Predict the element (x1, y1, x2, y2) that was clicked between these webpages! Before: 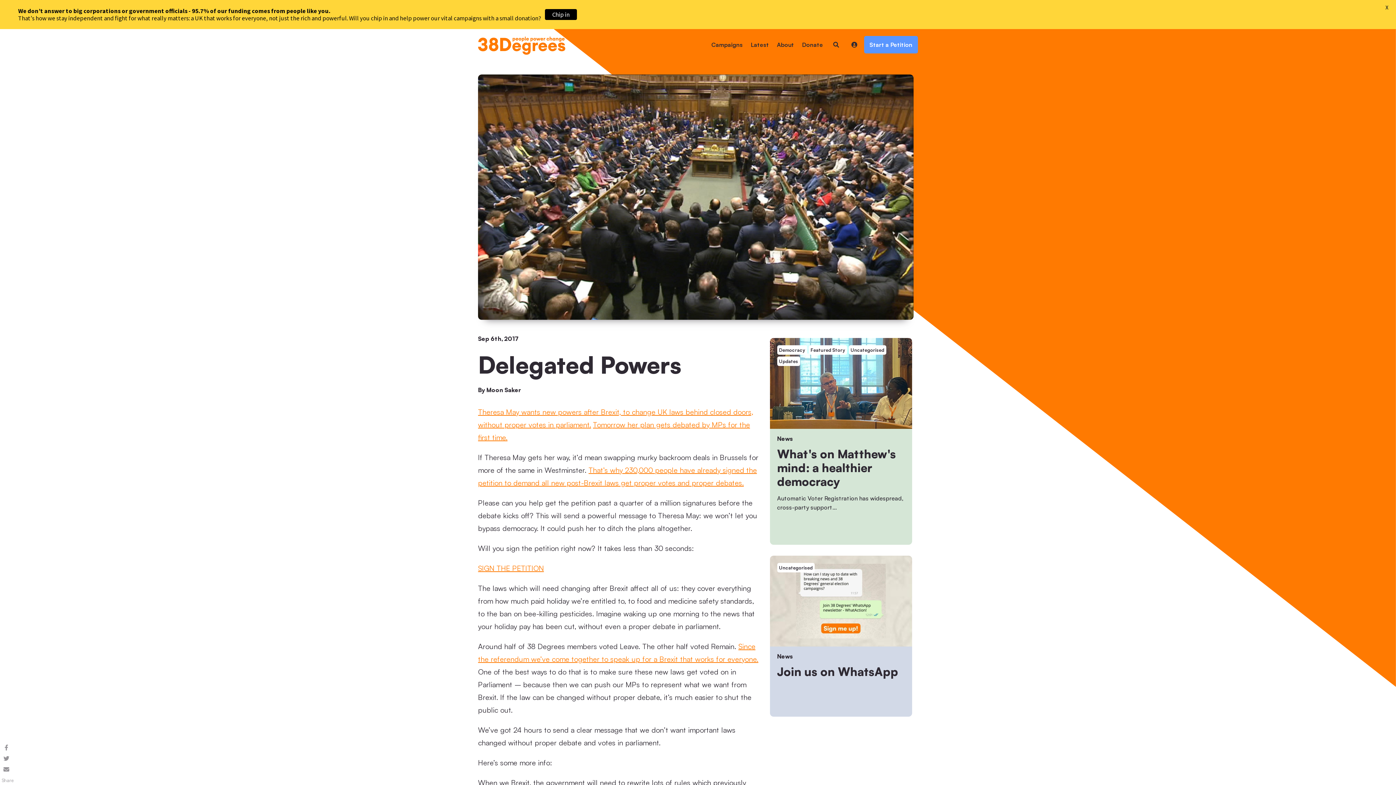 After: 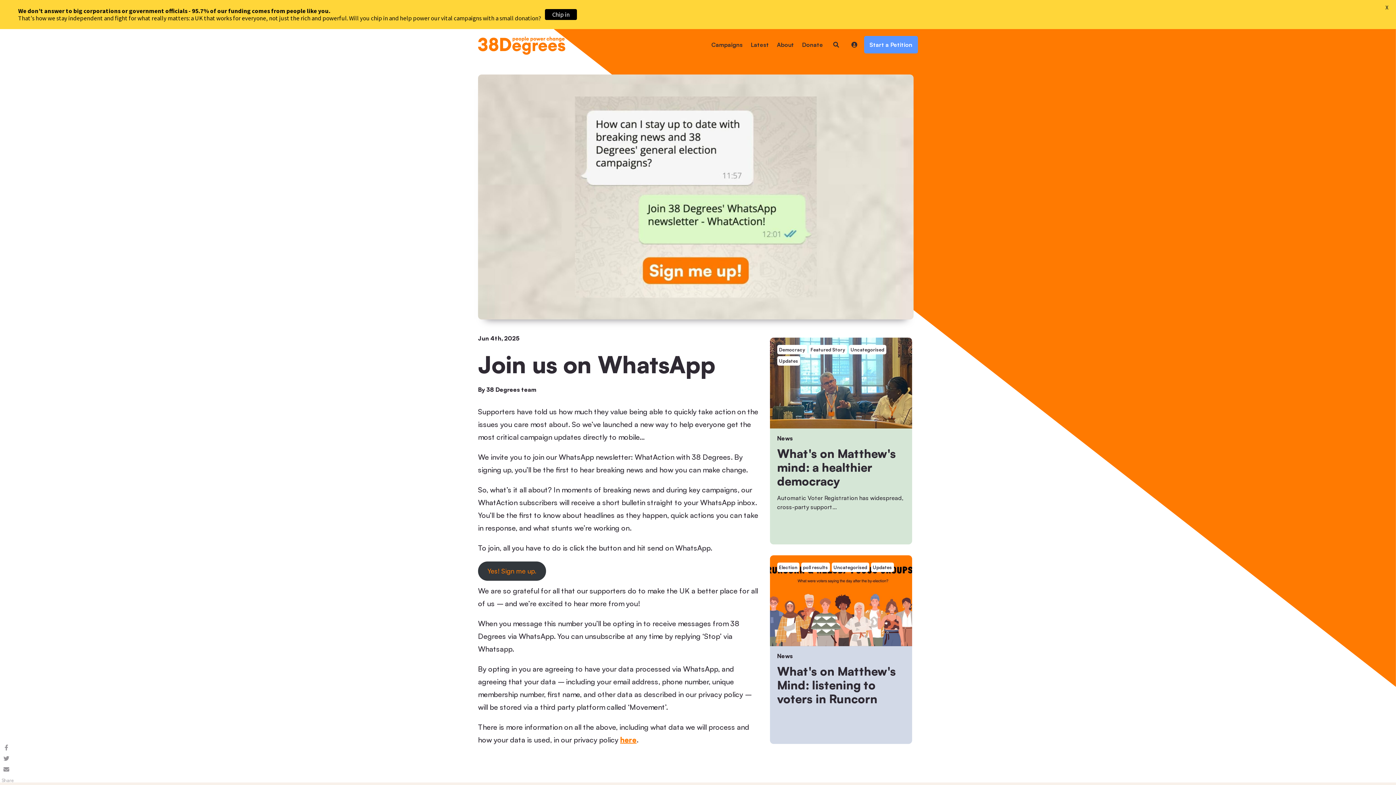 Action: bbox: (770, 556, 912, 717) label: Uncategorised

News

Join us on WhatsApp